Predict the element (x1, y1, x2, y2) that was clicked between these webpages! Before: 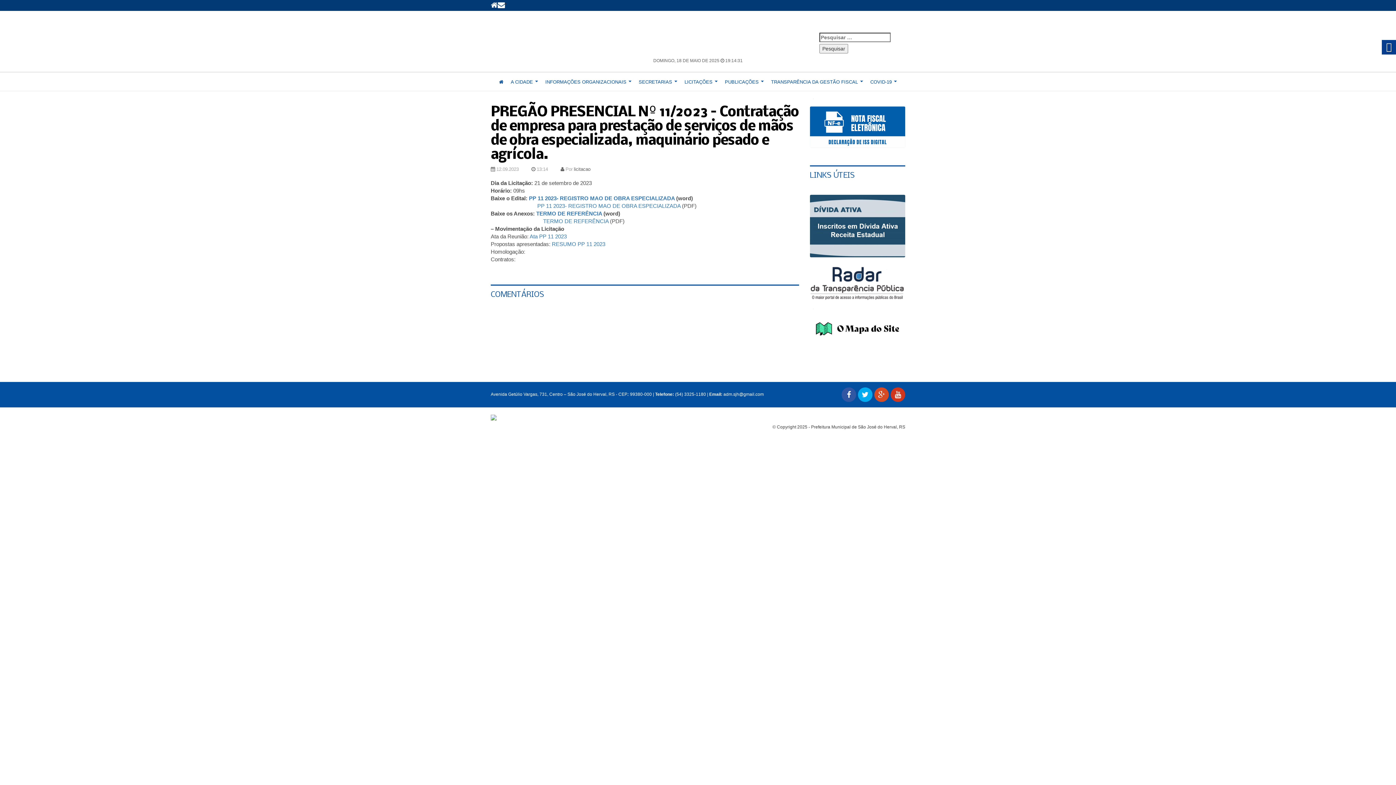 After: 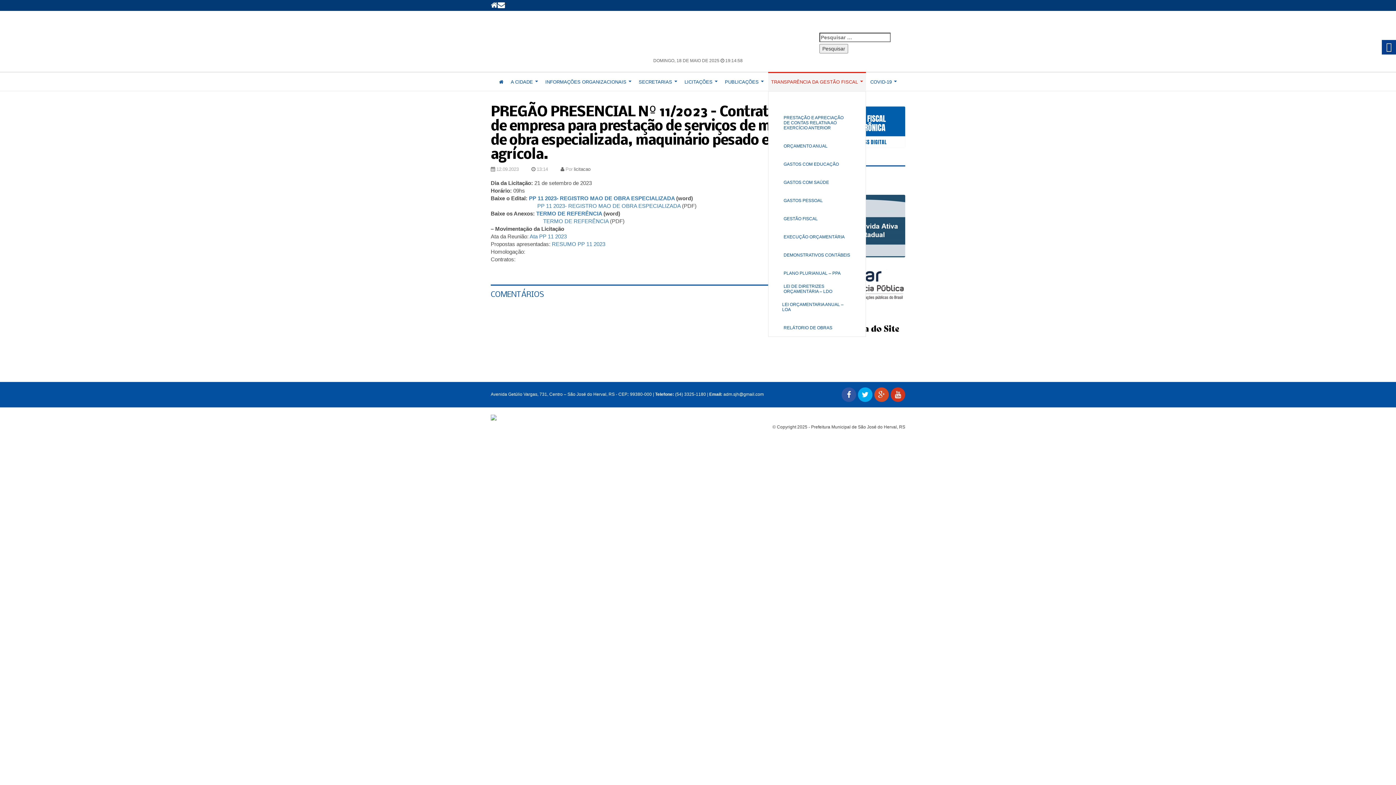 Action: label: TRANSPARÊNCIA DA GESTÃO FISCAL  bbox: (768, 73, 866, 91)